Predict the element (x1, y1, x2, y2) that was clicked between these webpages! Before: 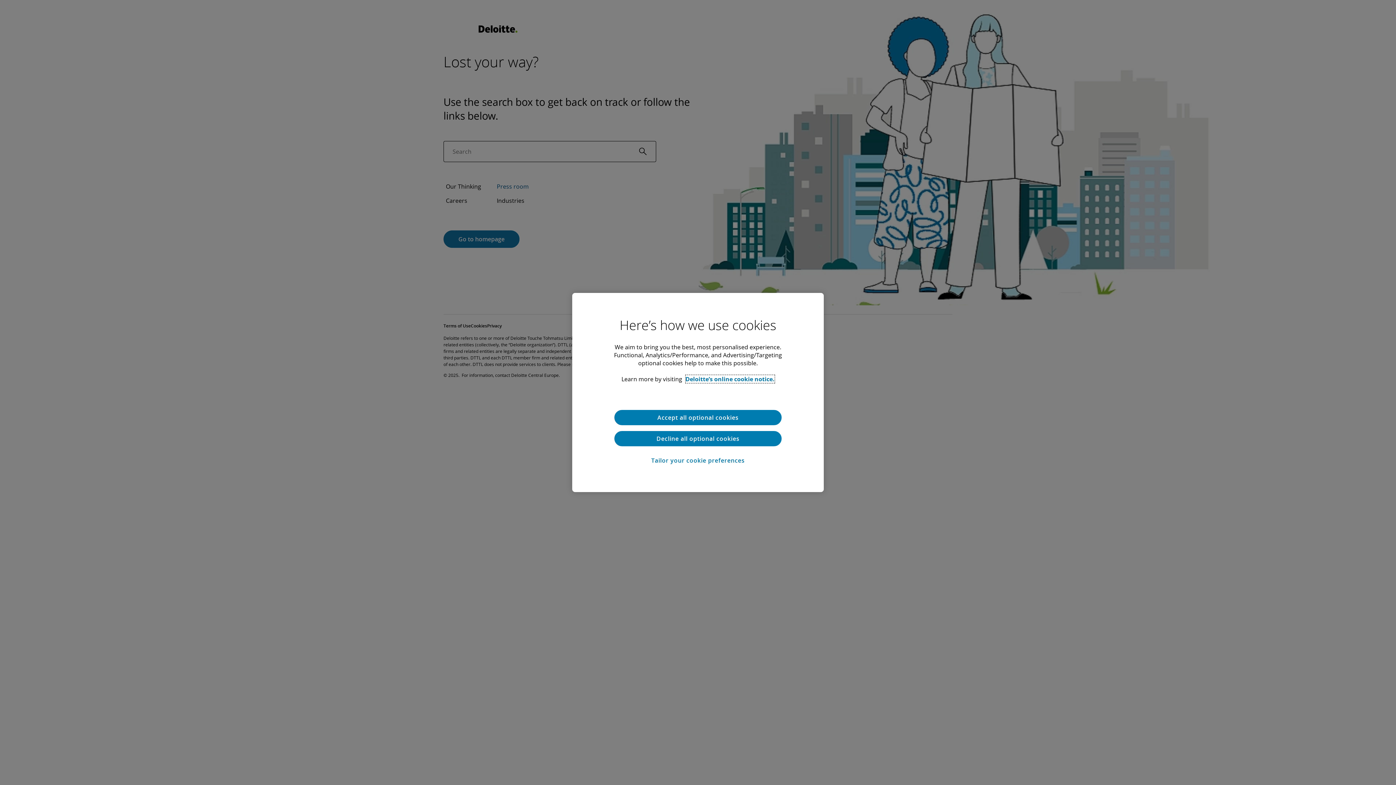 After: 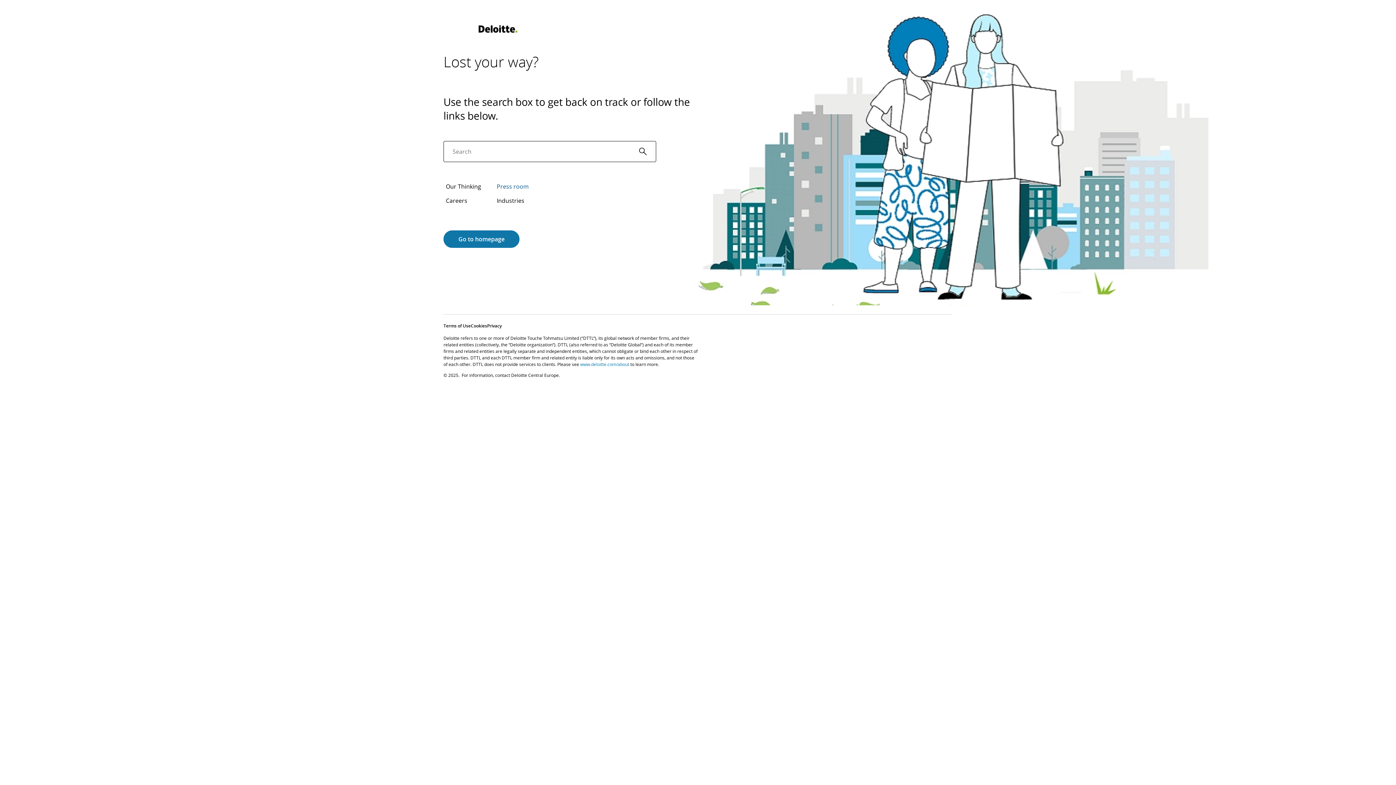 Action: bbox: (614, 410, 781, 425) label: Accept all optional cookies